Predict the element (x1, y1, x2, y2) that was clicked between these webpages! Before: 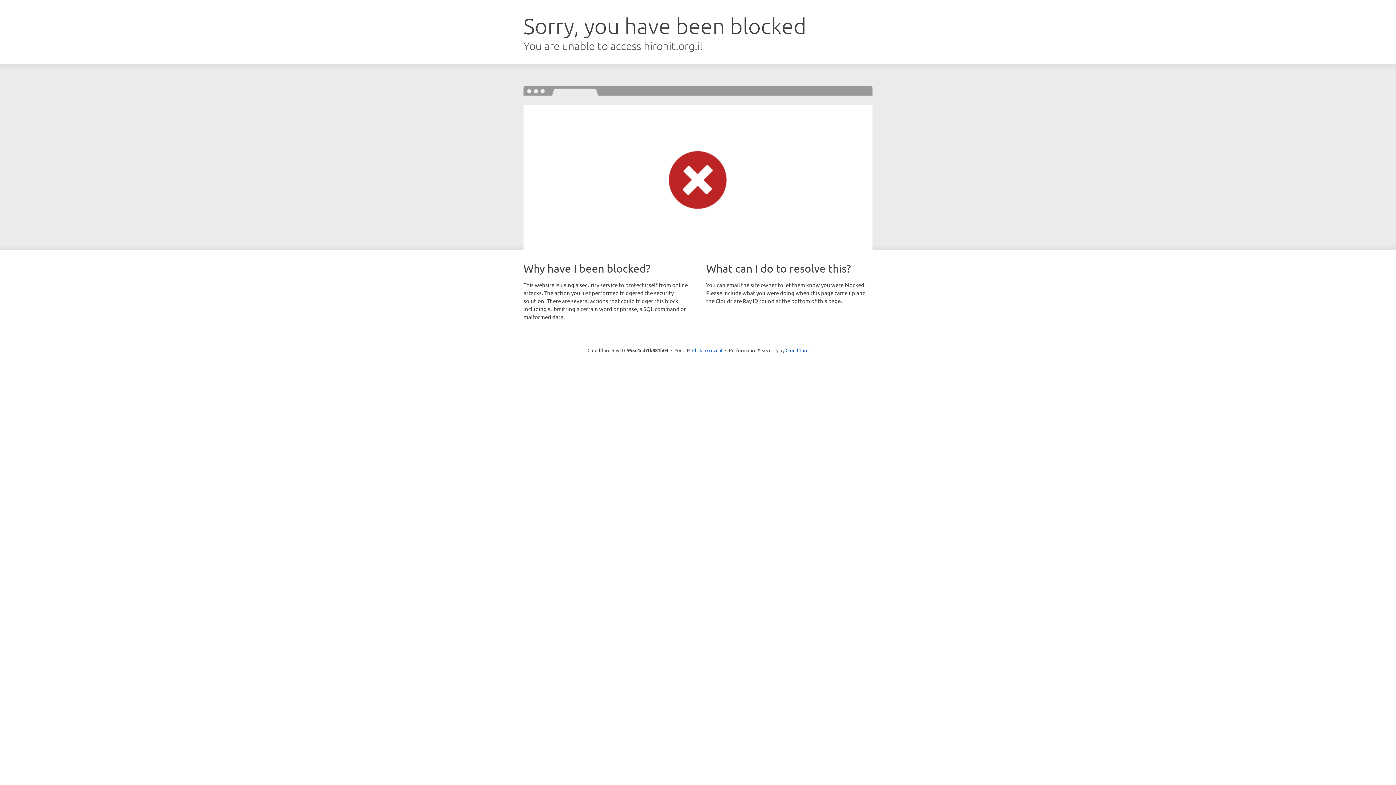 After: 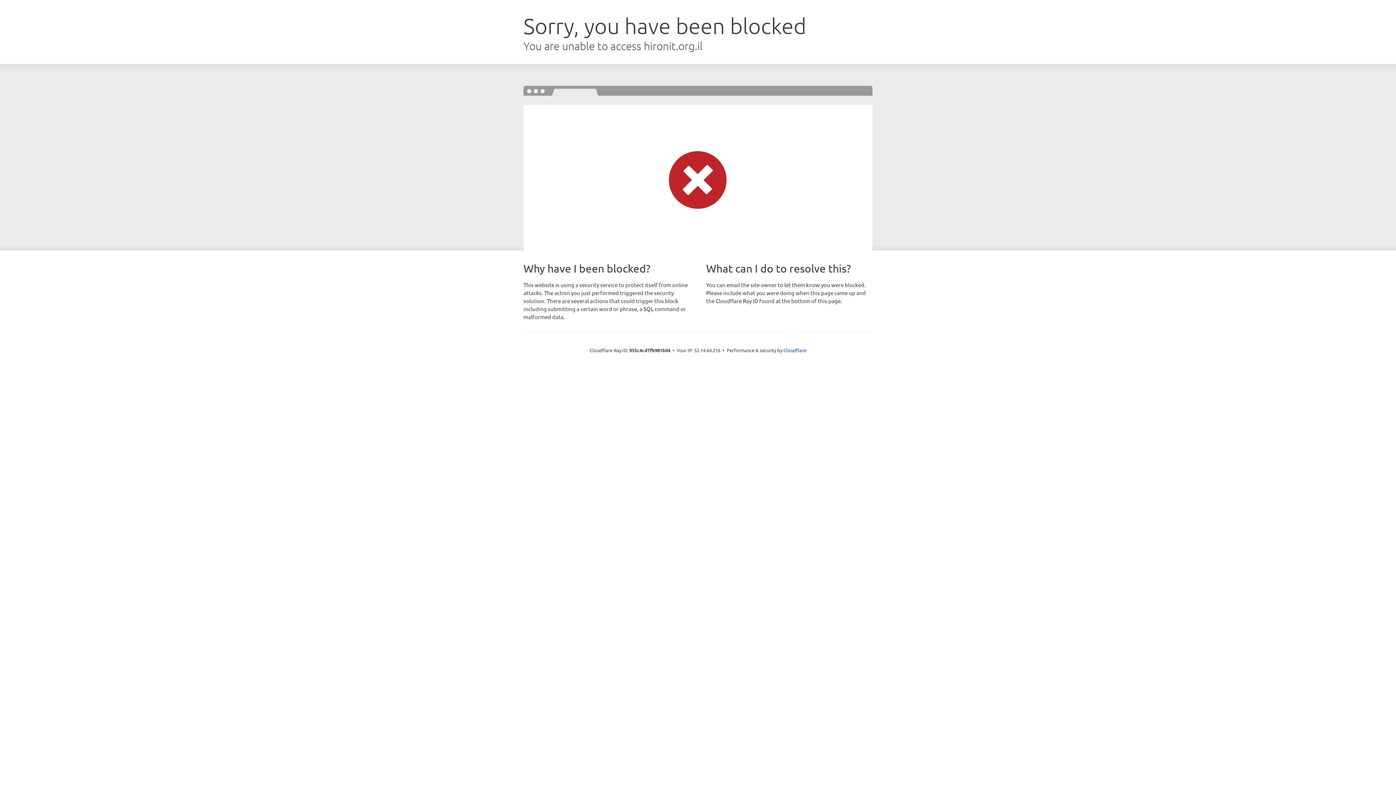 Action: label: Click to reveal bbox: (692, 346, 722, 353)